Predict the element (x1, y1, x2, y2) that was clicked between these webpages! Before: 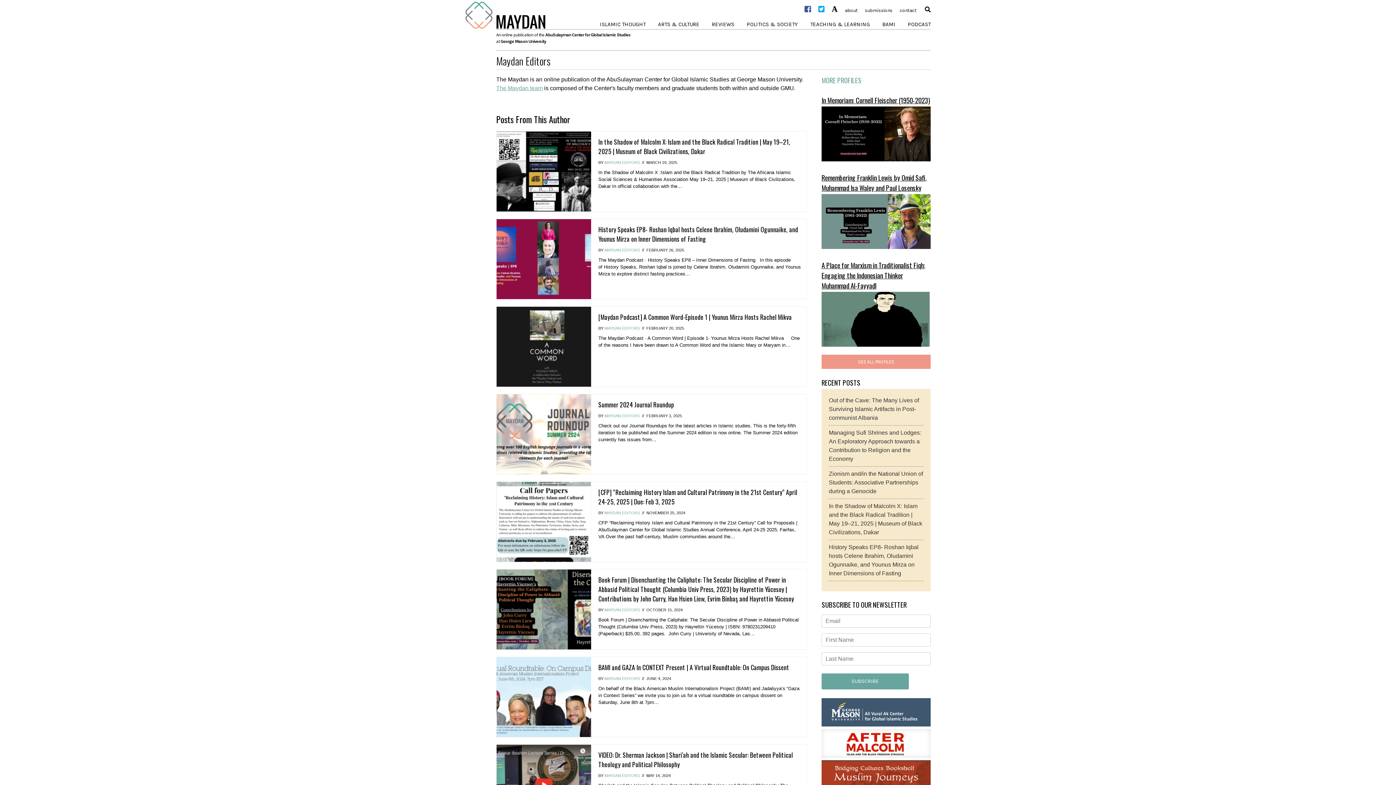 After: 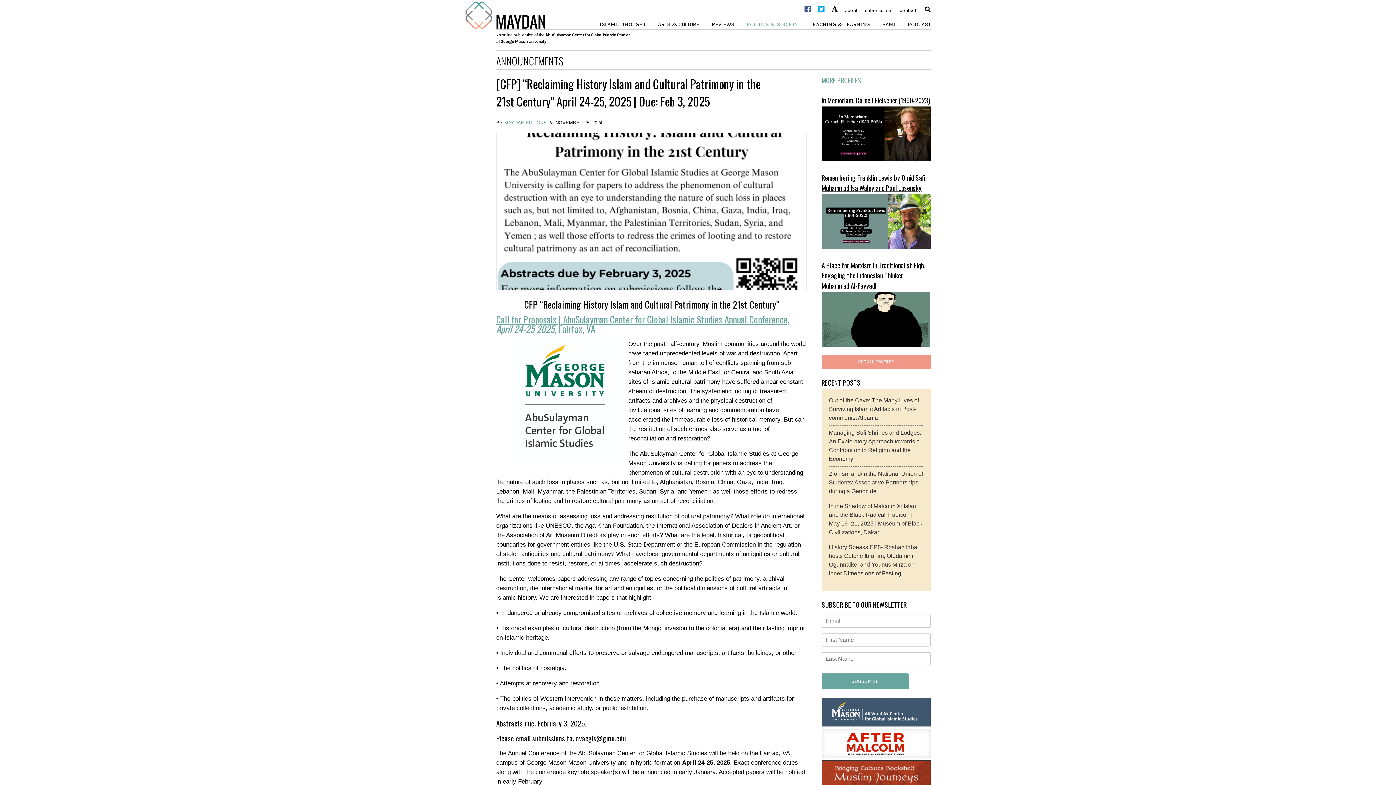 Action: bbox: (598, 487, 797, 506) label: [CFP] “Reclaiming History Islam and Cultural Patrimony in the 21st Century” April 24-25, 2025 | Due: Feb 3, 2025